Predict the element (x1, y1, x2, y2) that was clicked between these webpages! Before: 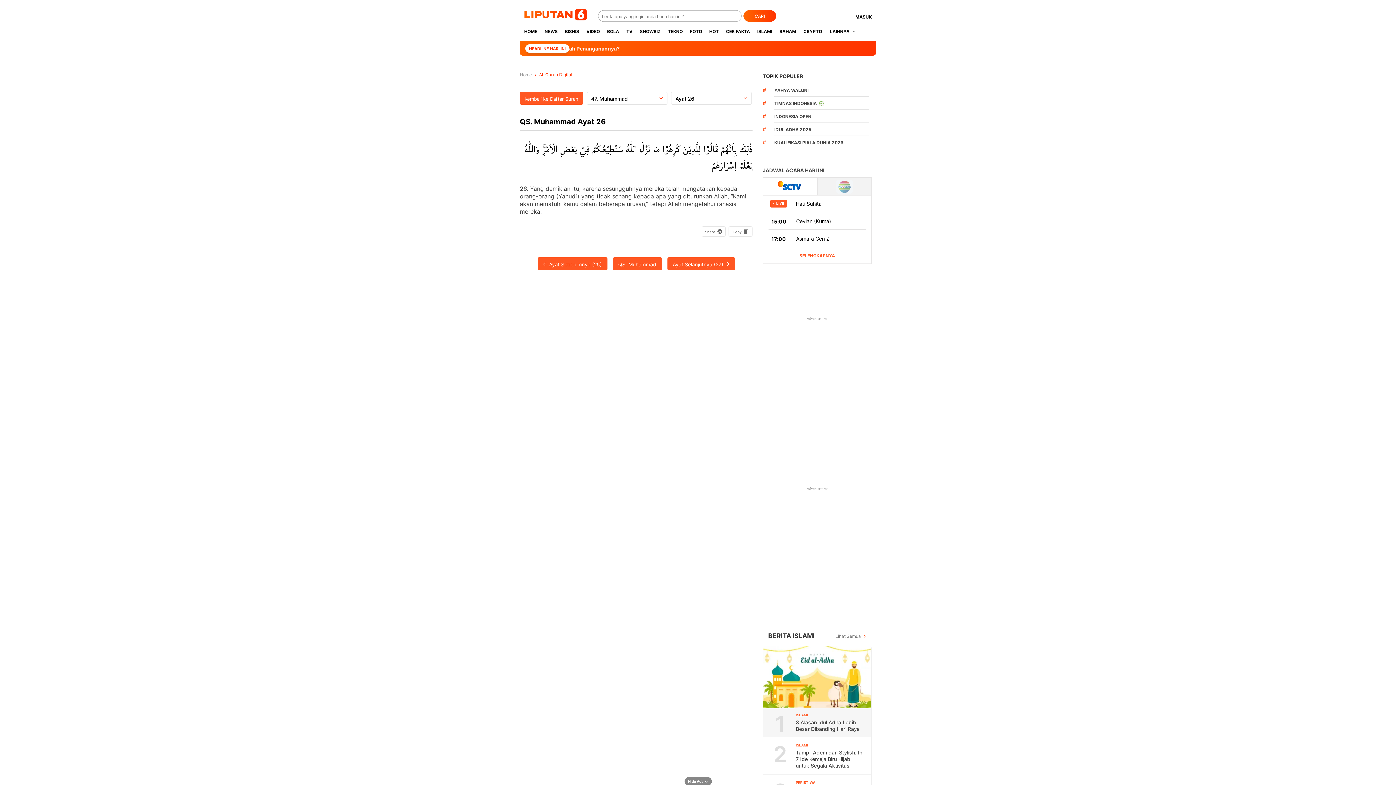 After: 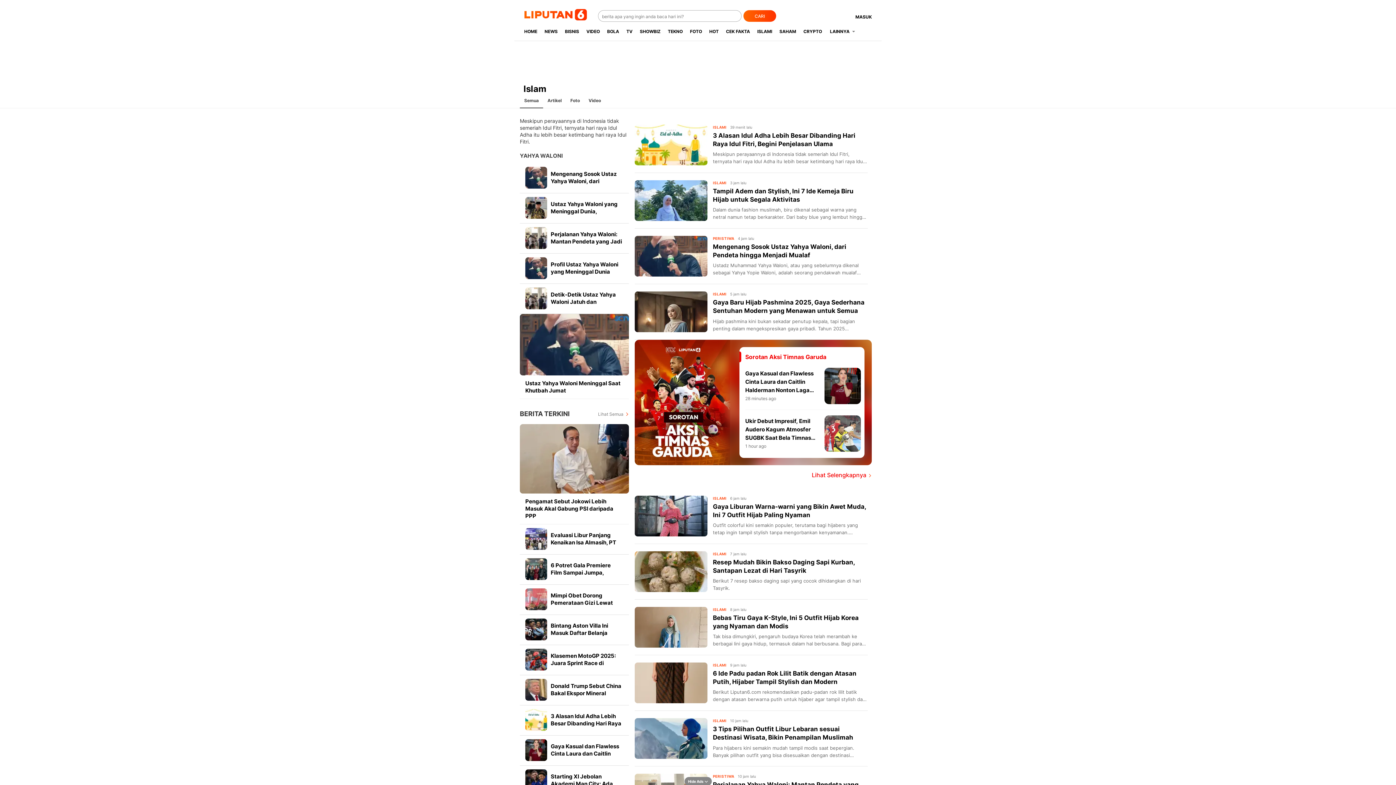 Action: bbox: (768, 632, 814, 640) label: BERITA ISLAMI